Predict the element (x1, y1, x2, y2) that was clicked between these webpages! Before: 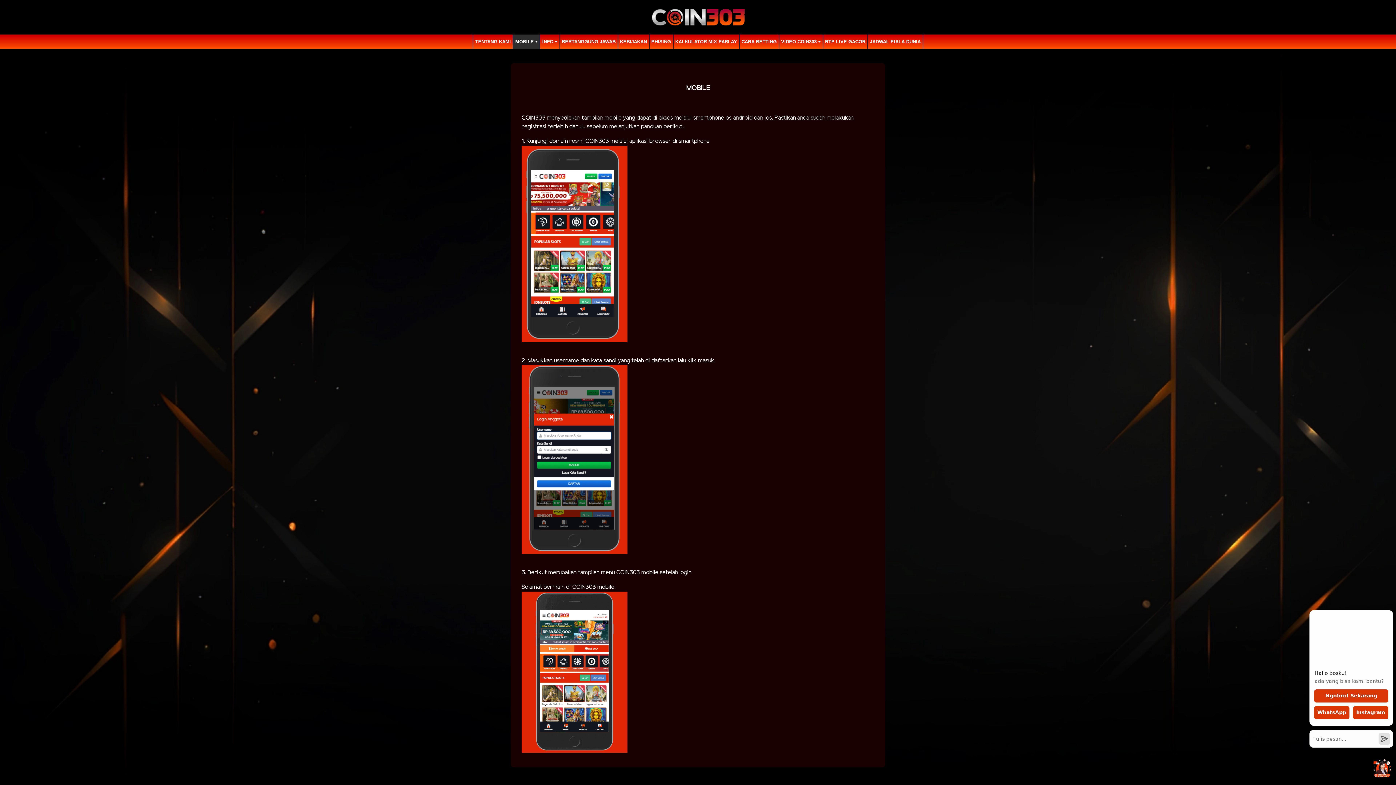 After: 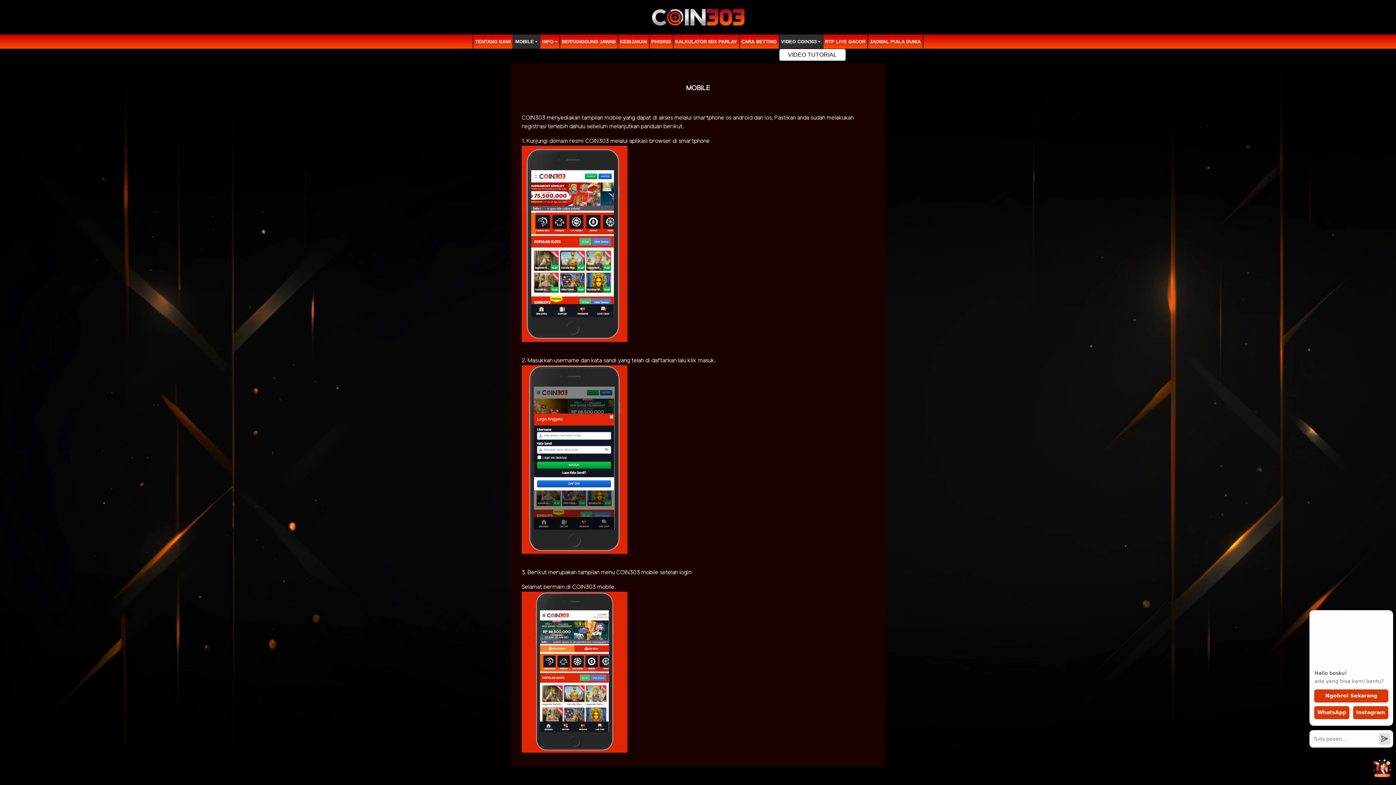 Action: bbox: (779, 36, 822, 47) label: VIDEO COIN303